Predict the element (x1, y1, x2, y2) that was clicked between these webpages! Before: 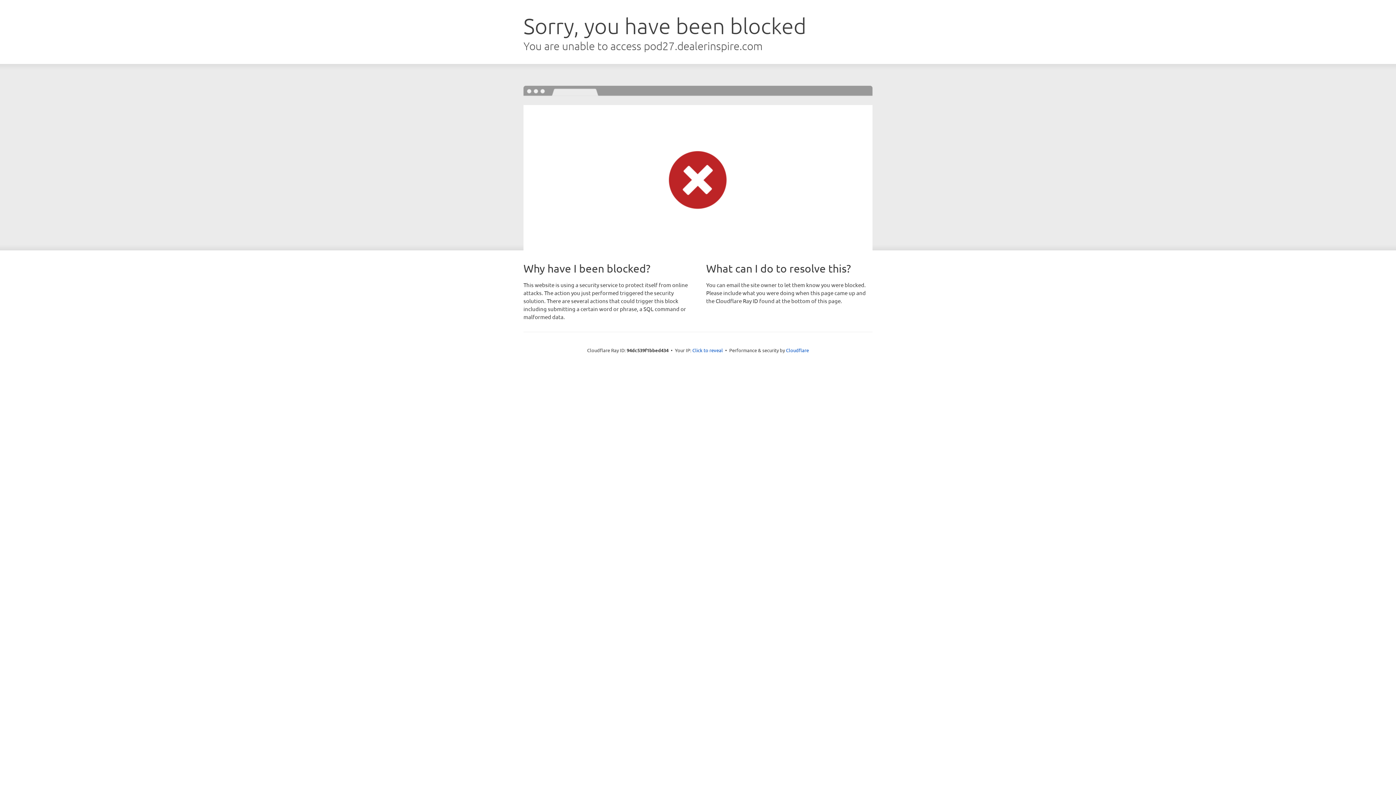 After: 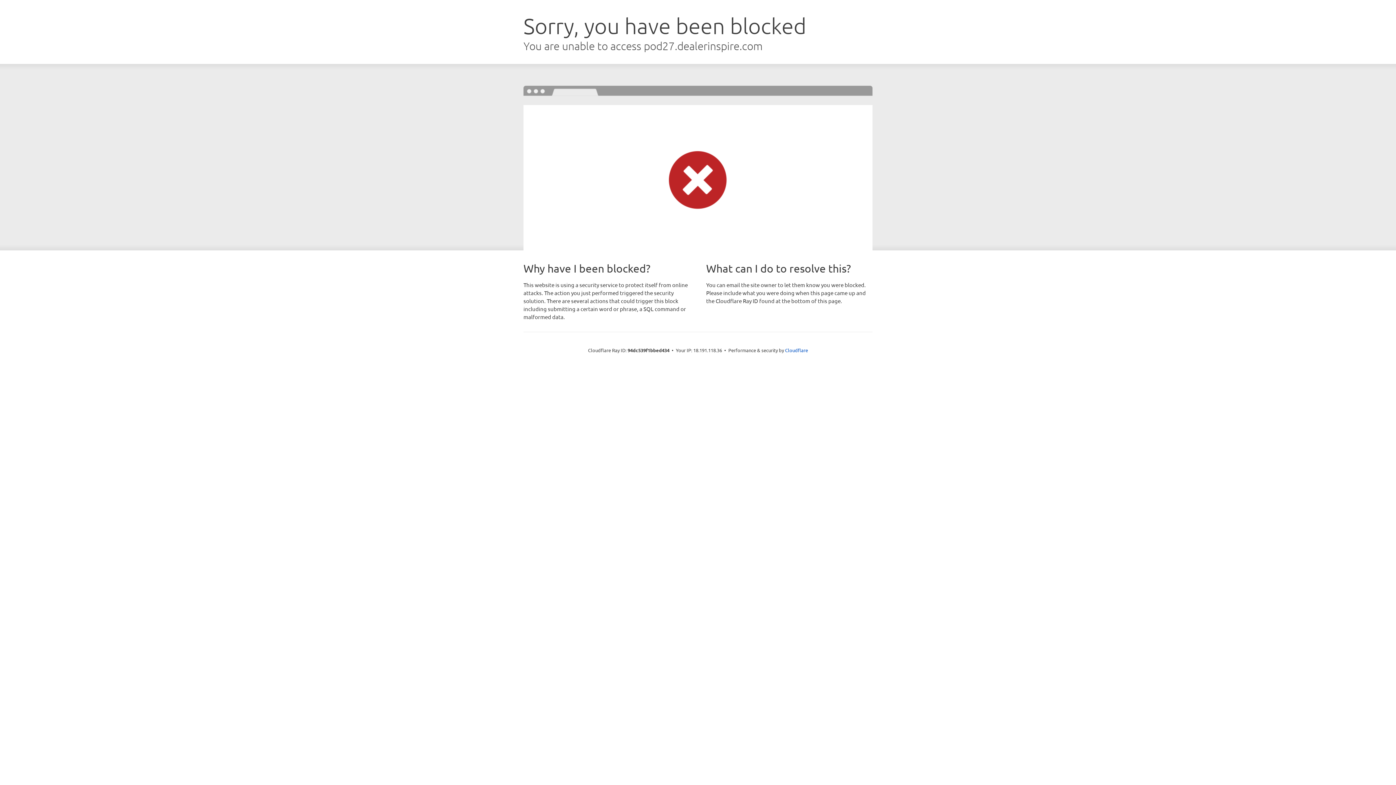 Action: label: Click to reveal bbox: (692, 346, 723, 353)